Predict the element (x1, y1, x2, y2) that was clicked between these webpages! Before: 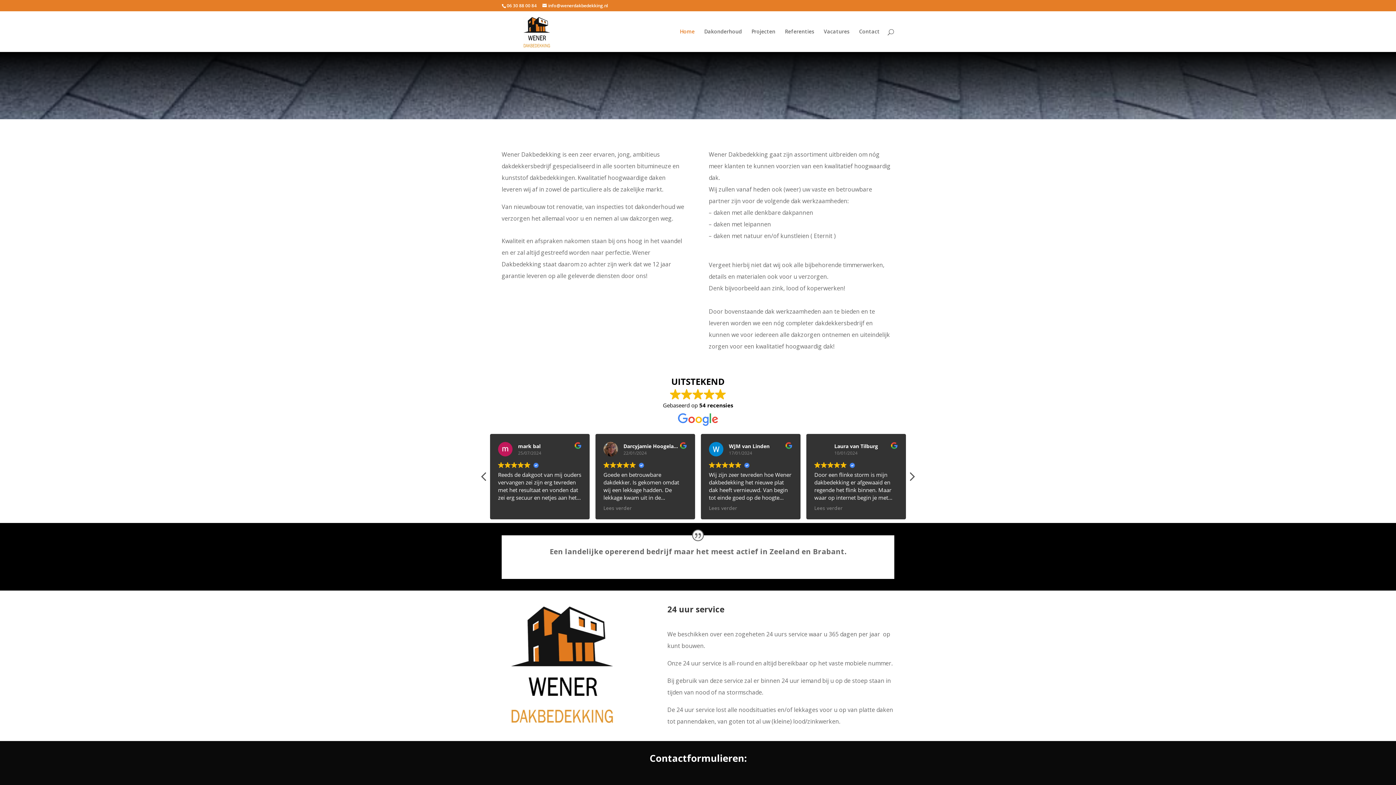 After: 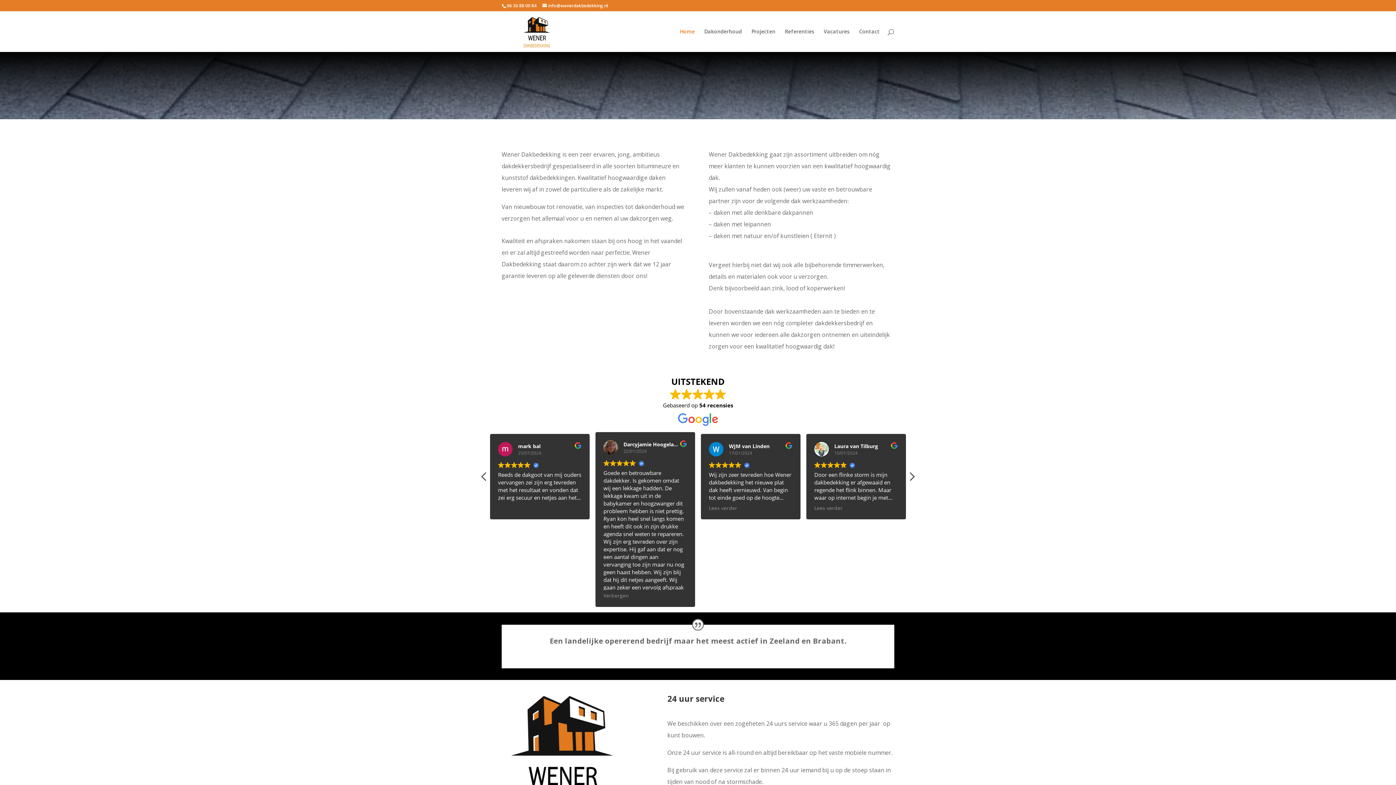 Action: label: Lees verder bbox: (814, 505, 842, 511)